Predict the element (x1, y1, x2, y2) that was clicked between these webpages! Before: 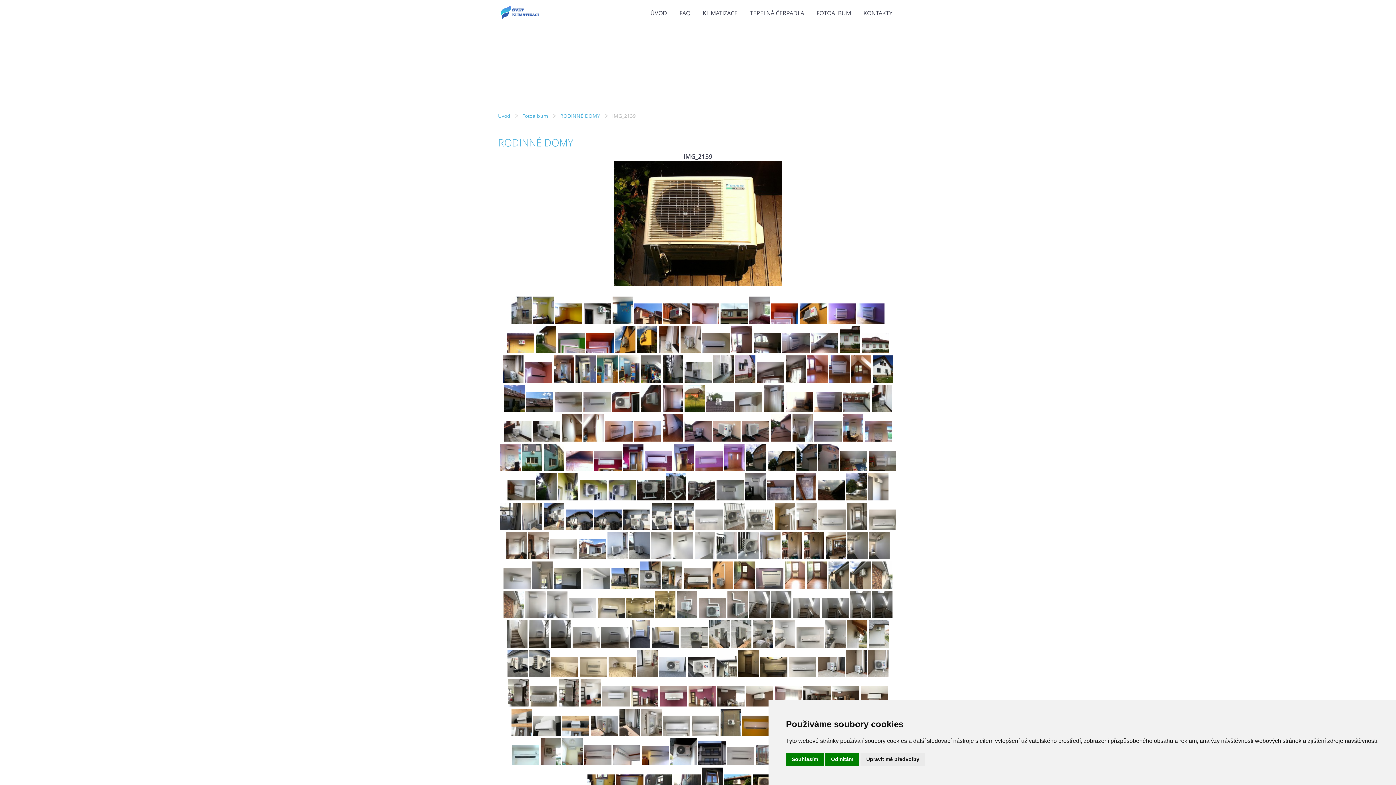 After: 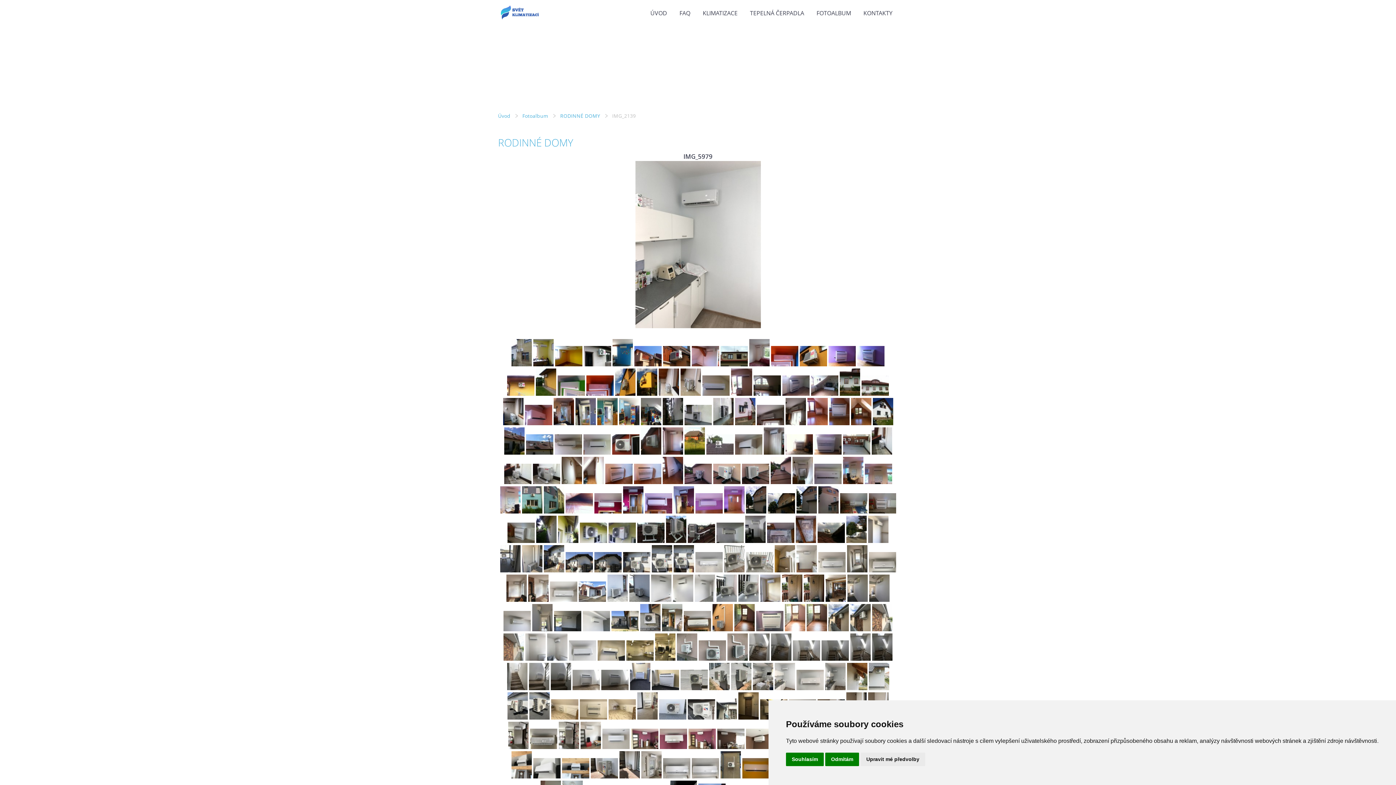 Action: bbox: (774, 641, 795, 649)